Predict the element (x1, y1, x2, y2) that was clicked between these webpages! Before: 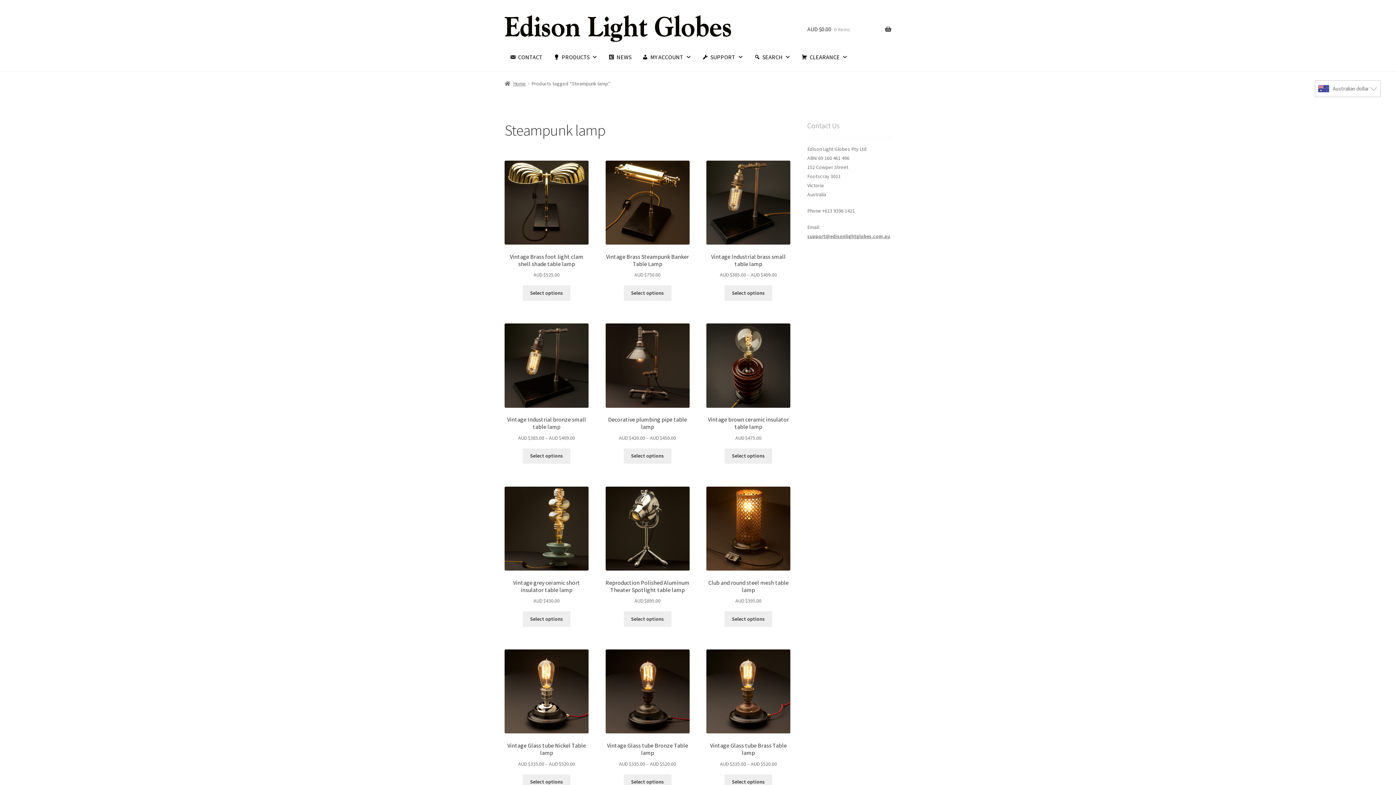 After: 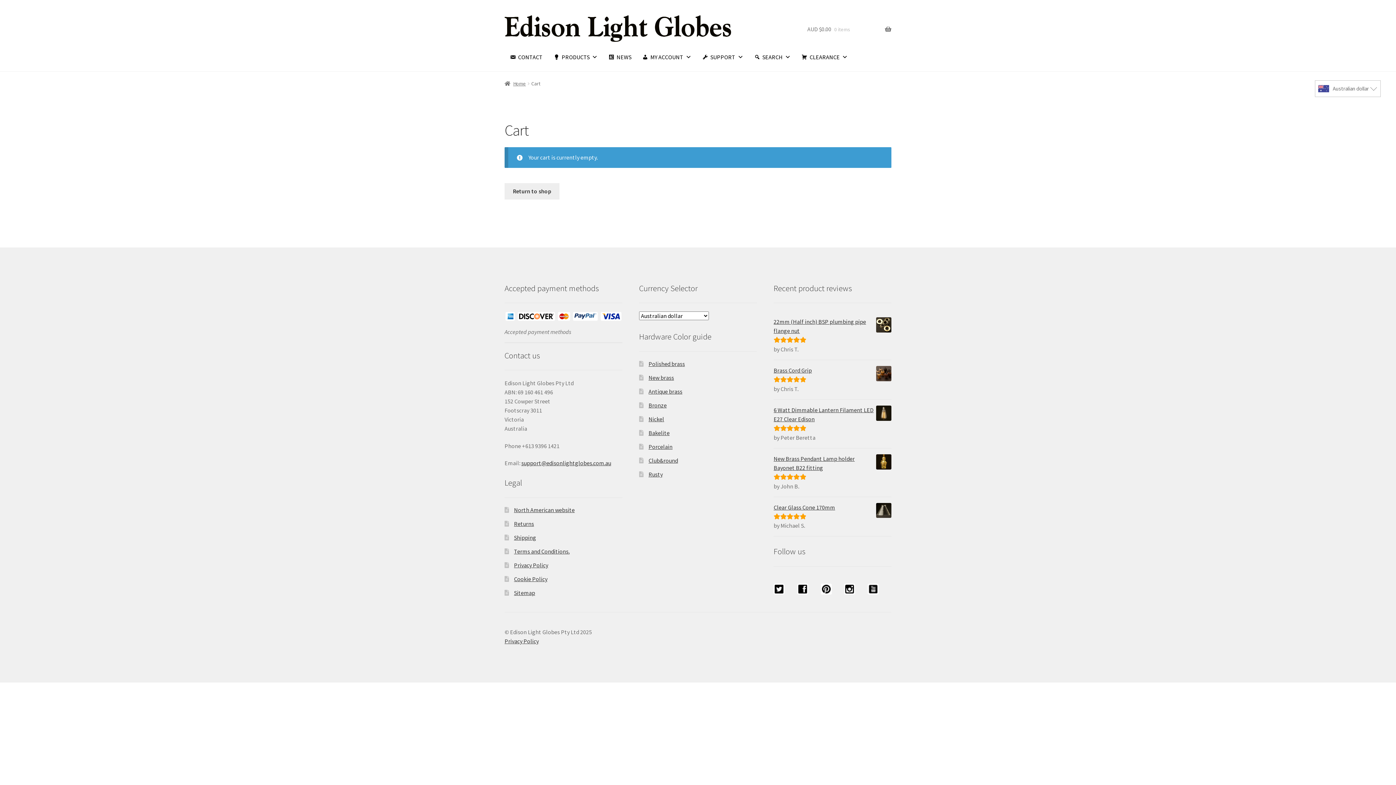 Action: bbox: (807, 15, 891, 43) label: AUD $0.00 0 items